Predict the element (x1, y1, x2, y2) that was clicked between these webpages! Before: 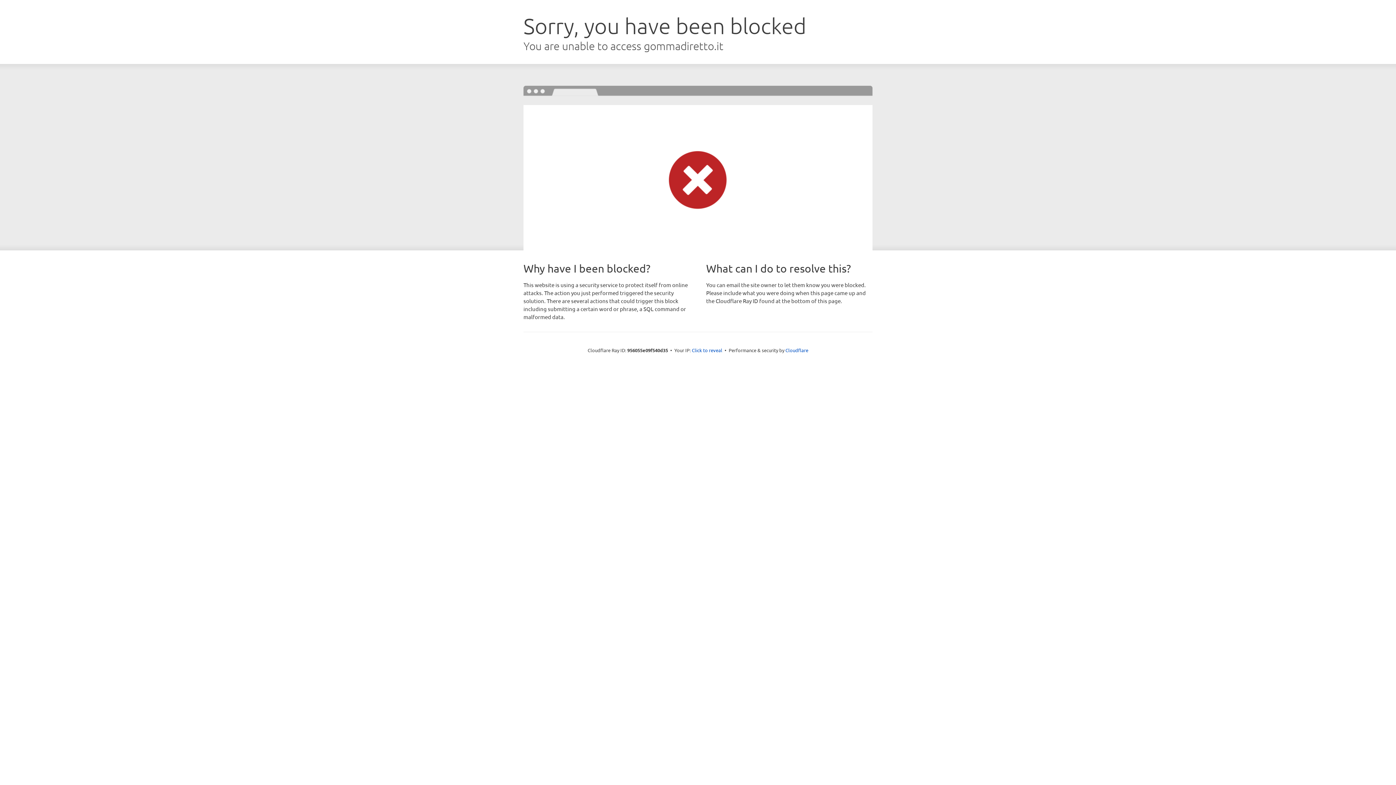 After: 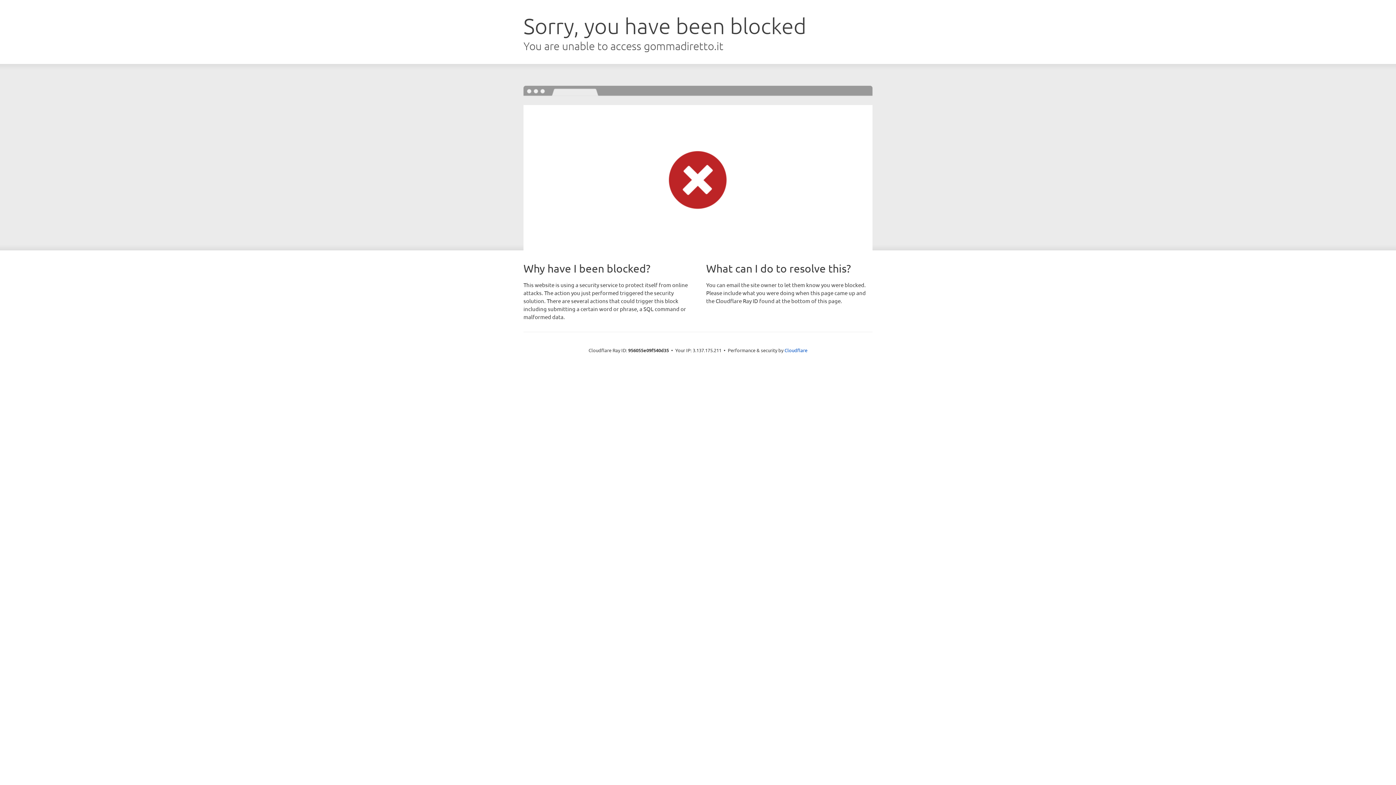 Action: bbox: (692, 346, 722, 353) label: Click to reveal